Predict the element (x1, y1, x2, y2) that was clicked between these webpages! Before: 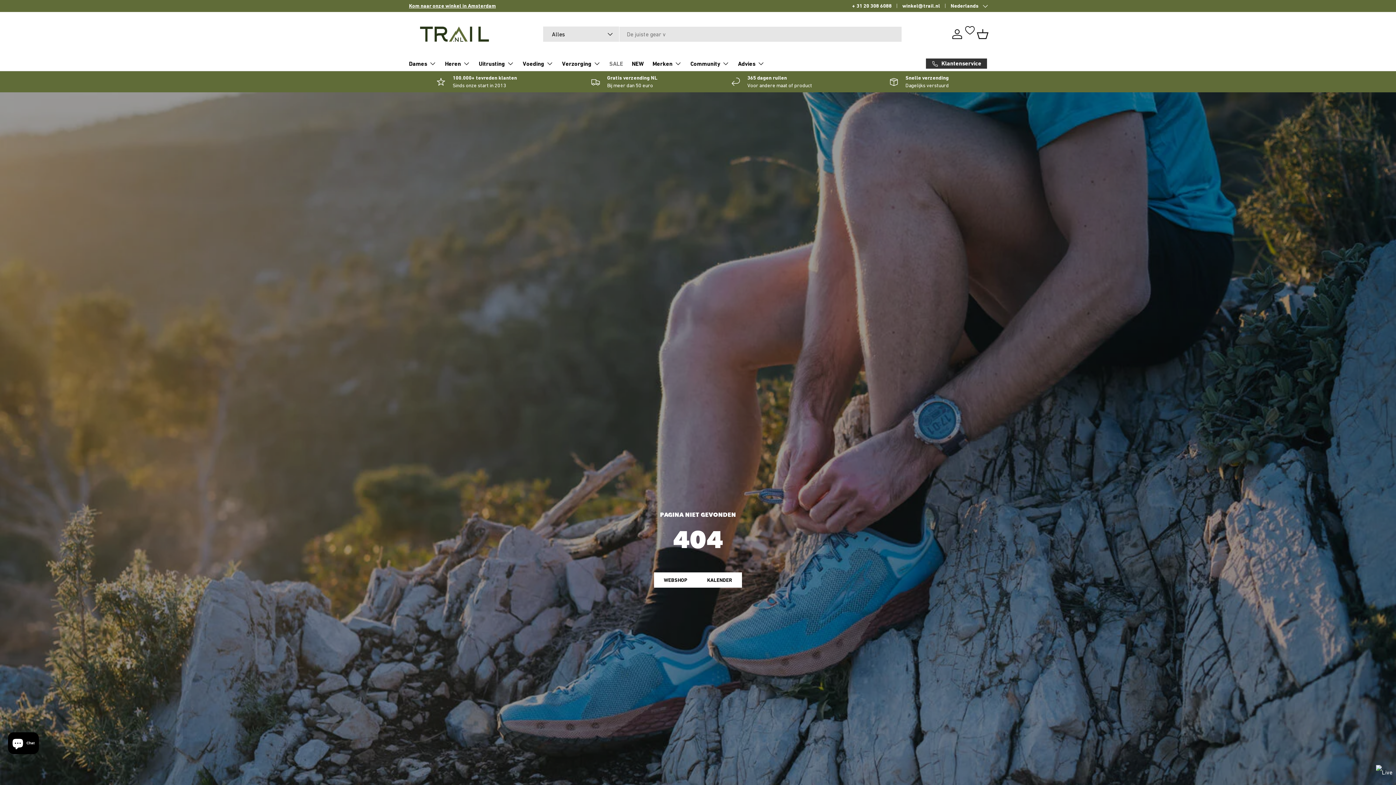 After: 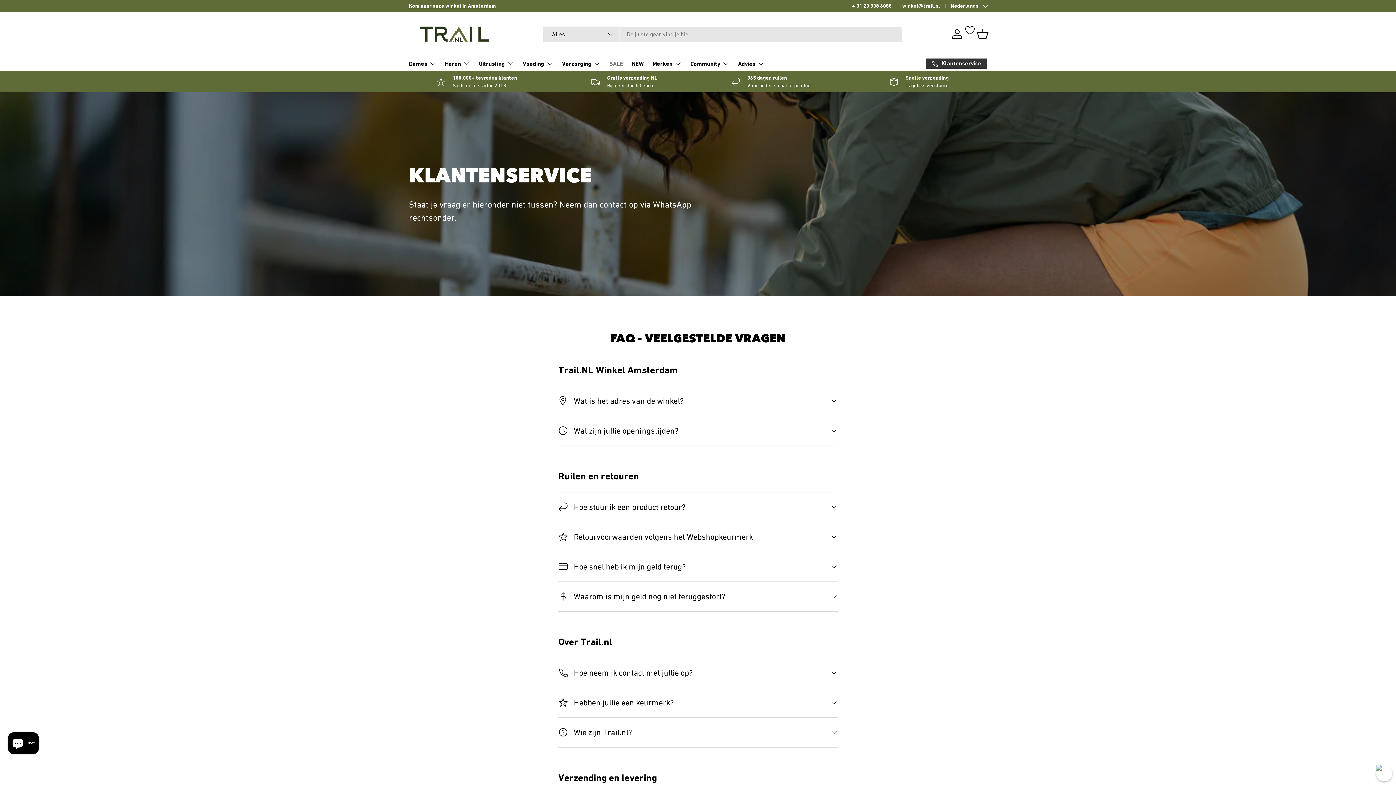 Action: label: Snelle verzending

Dagelijks verstuurd bbox: (851, 74, 987, 89)